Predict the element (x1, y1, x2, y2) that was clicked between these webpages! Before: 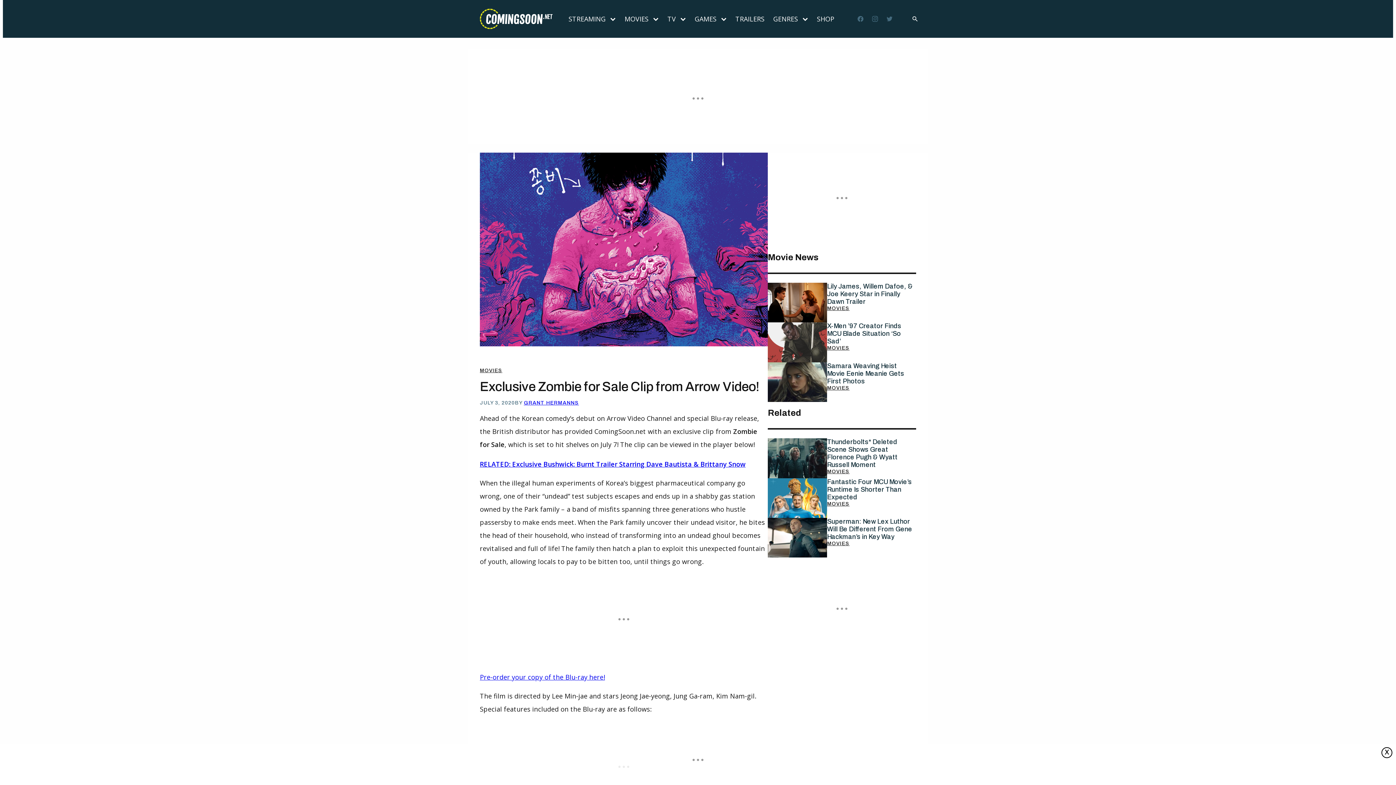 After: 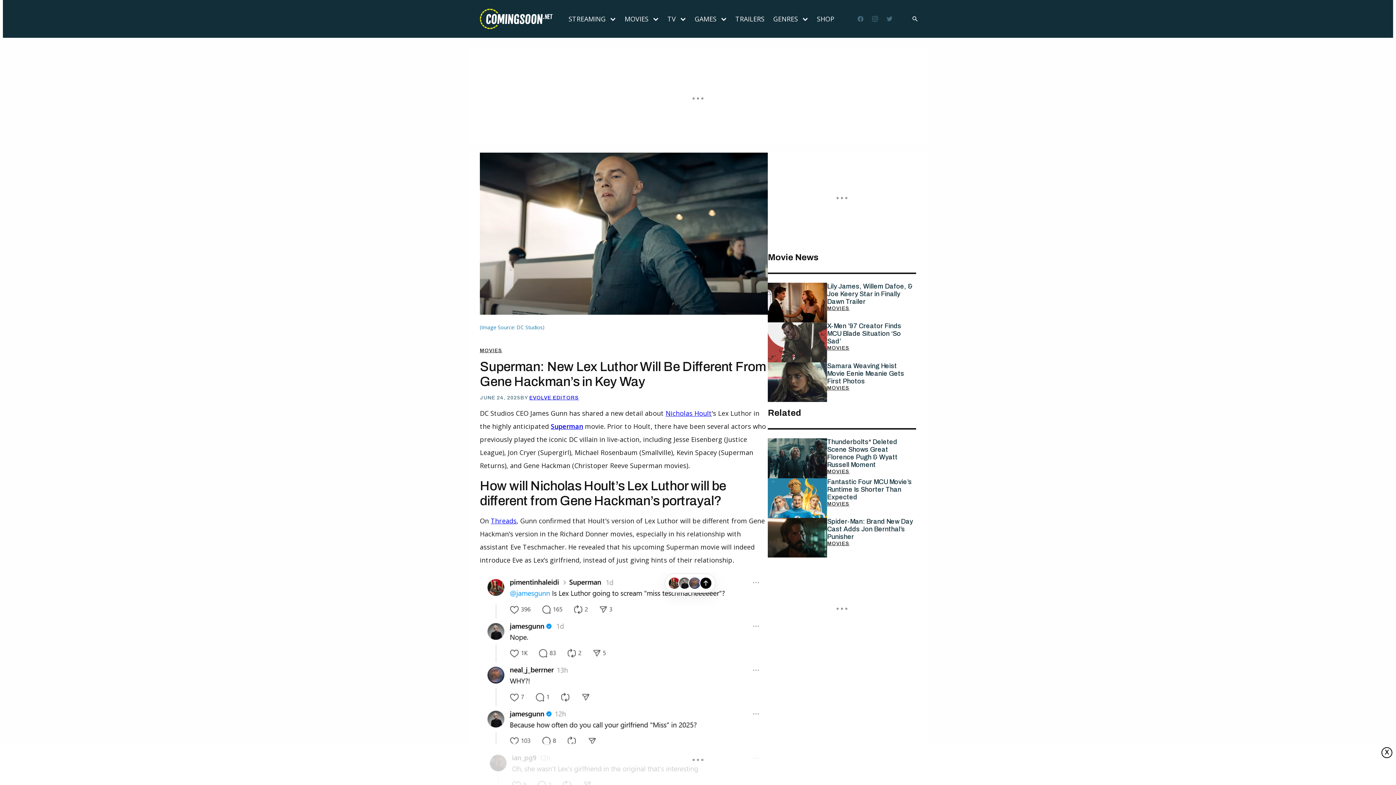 Action: label: Superman: New Lex Luthor Will Be Different From Gene Hackman’s in Key Way bbox: (827, 518, 916, 541)